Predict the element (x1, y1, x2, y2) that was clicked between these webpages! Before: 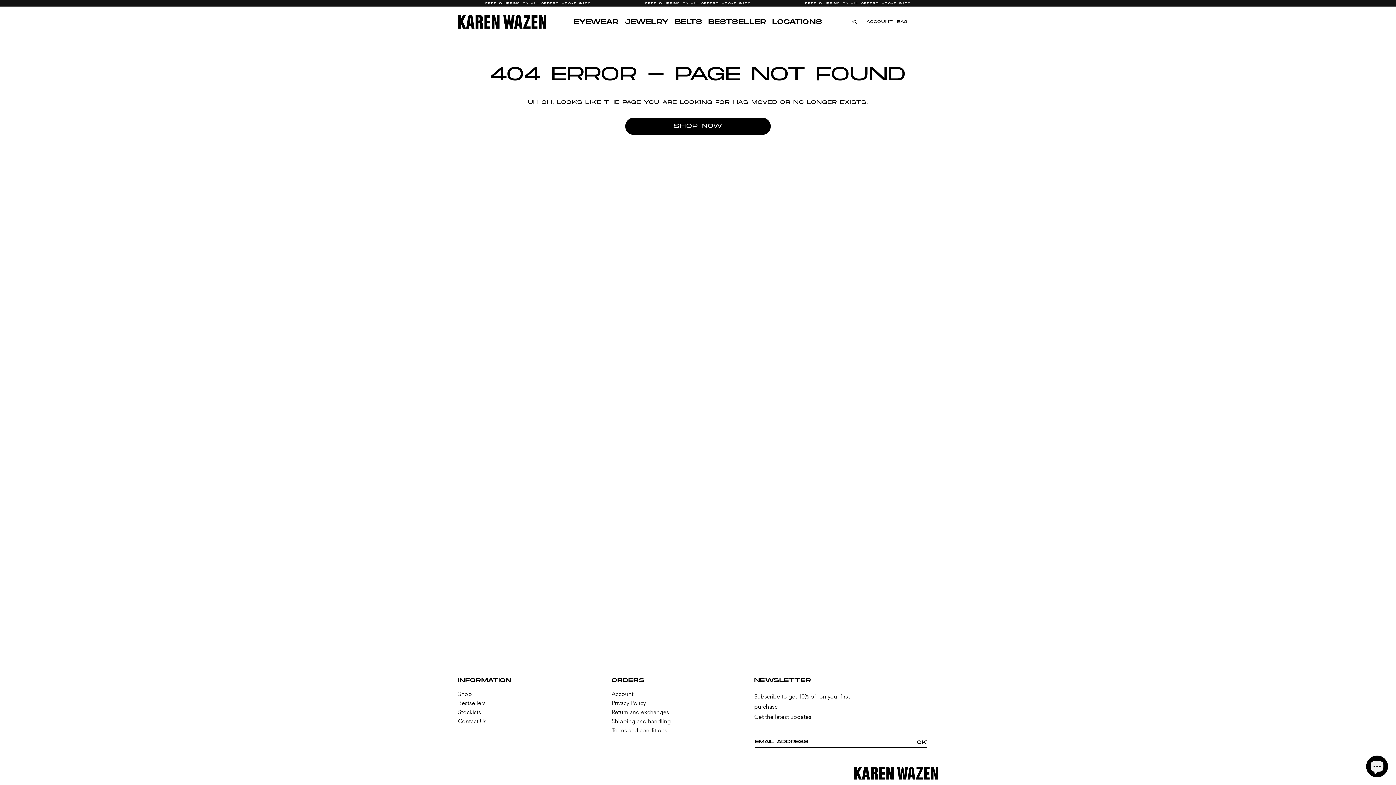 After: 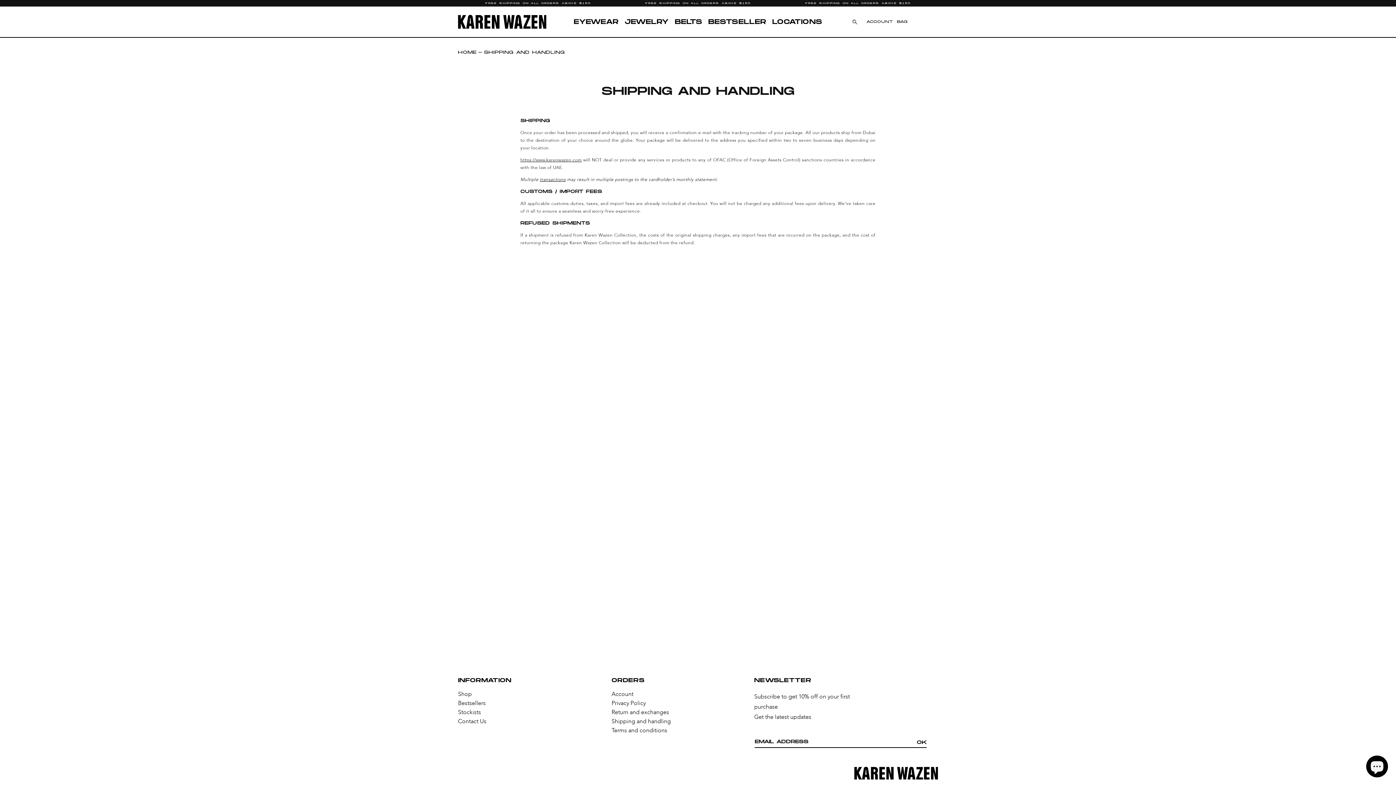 Action: bbox: (611, 719, 671, 724) label: Shipping and handling